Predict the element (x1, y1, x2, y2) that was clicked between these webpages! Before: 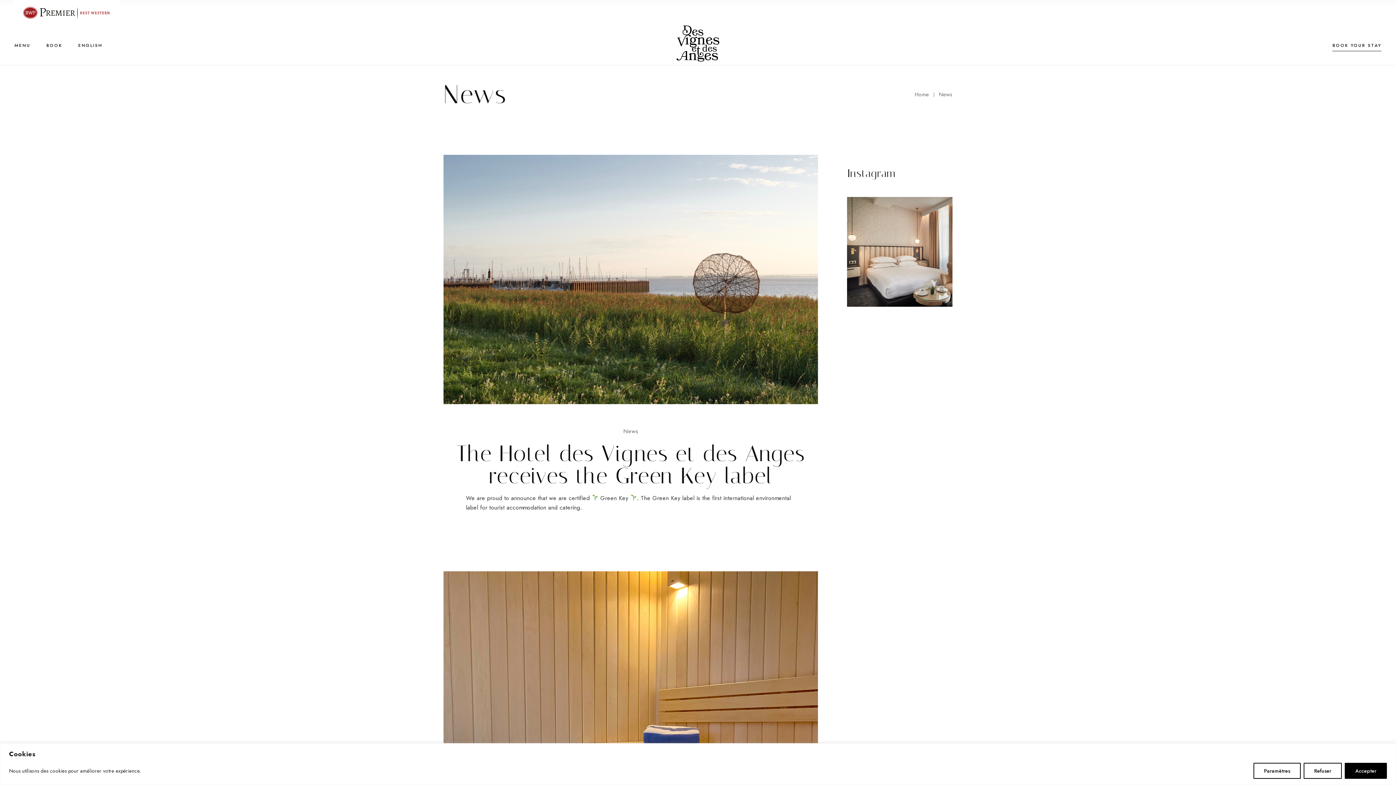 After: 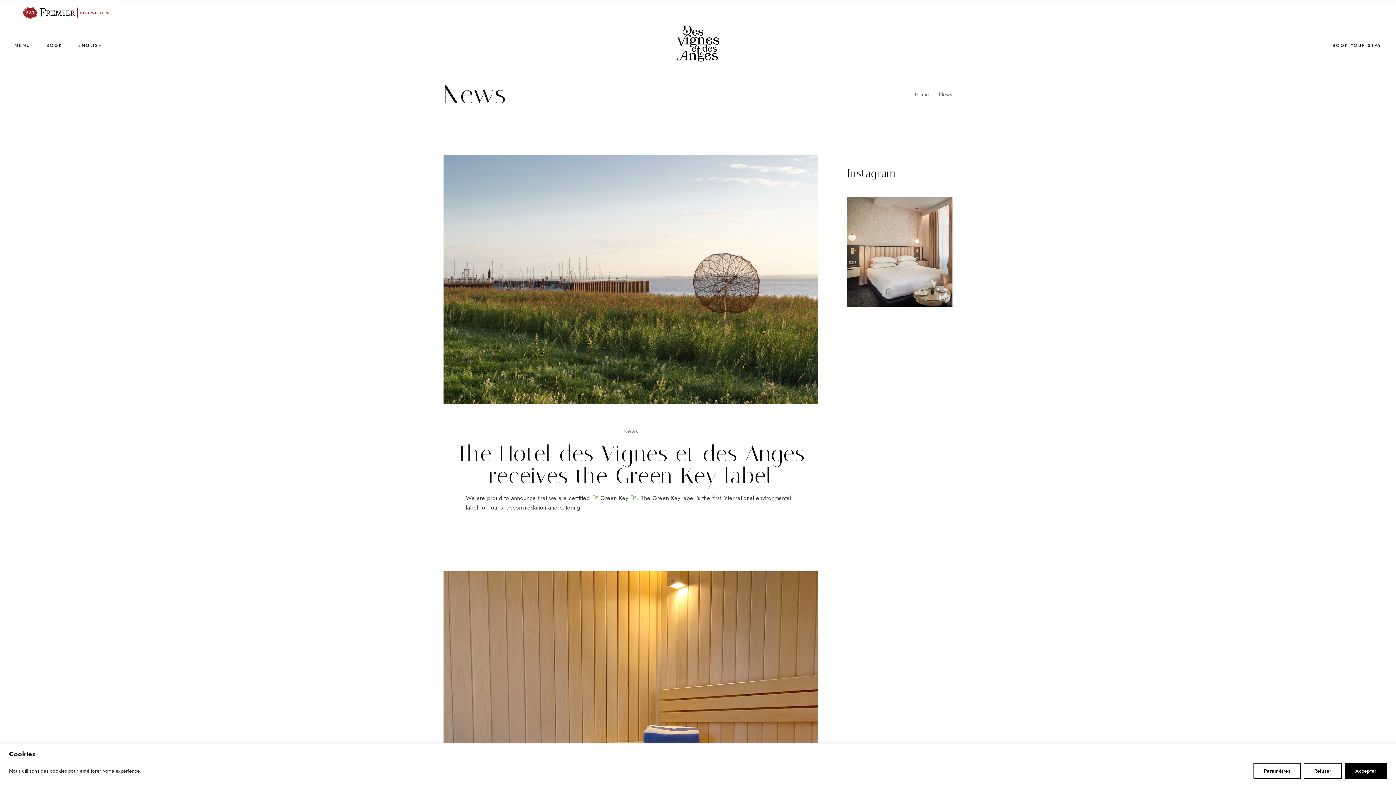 Action: bbox: (847, 197, 952, 306)